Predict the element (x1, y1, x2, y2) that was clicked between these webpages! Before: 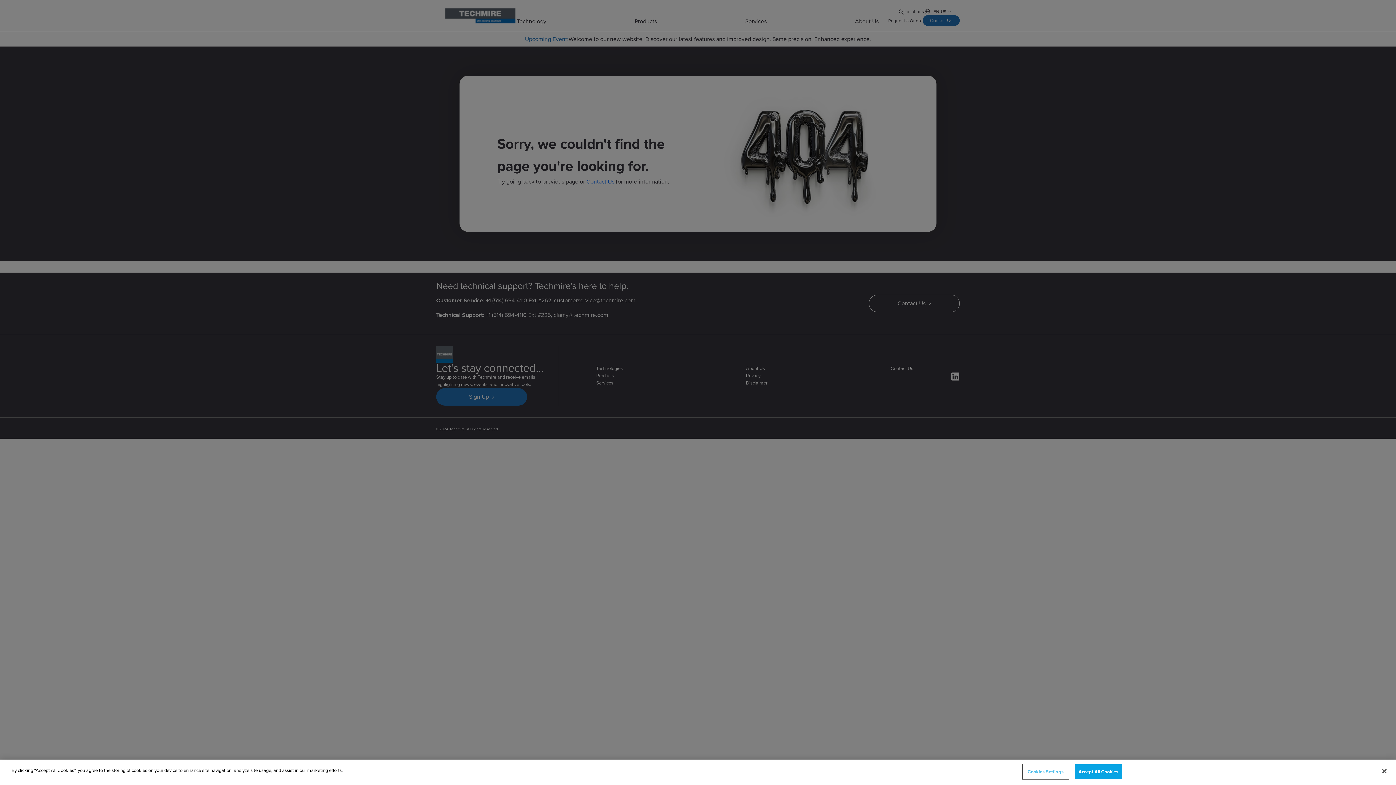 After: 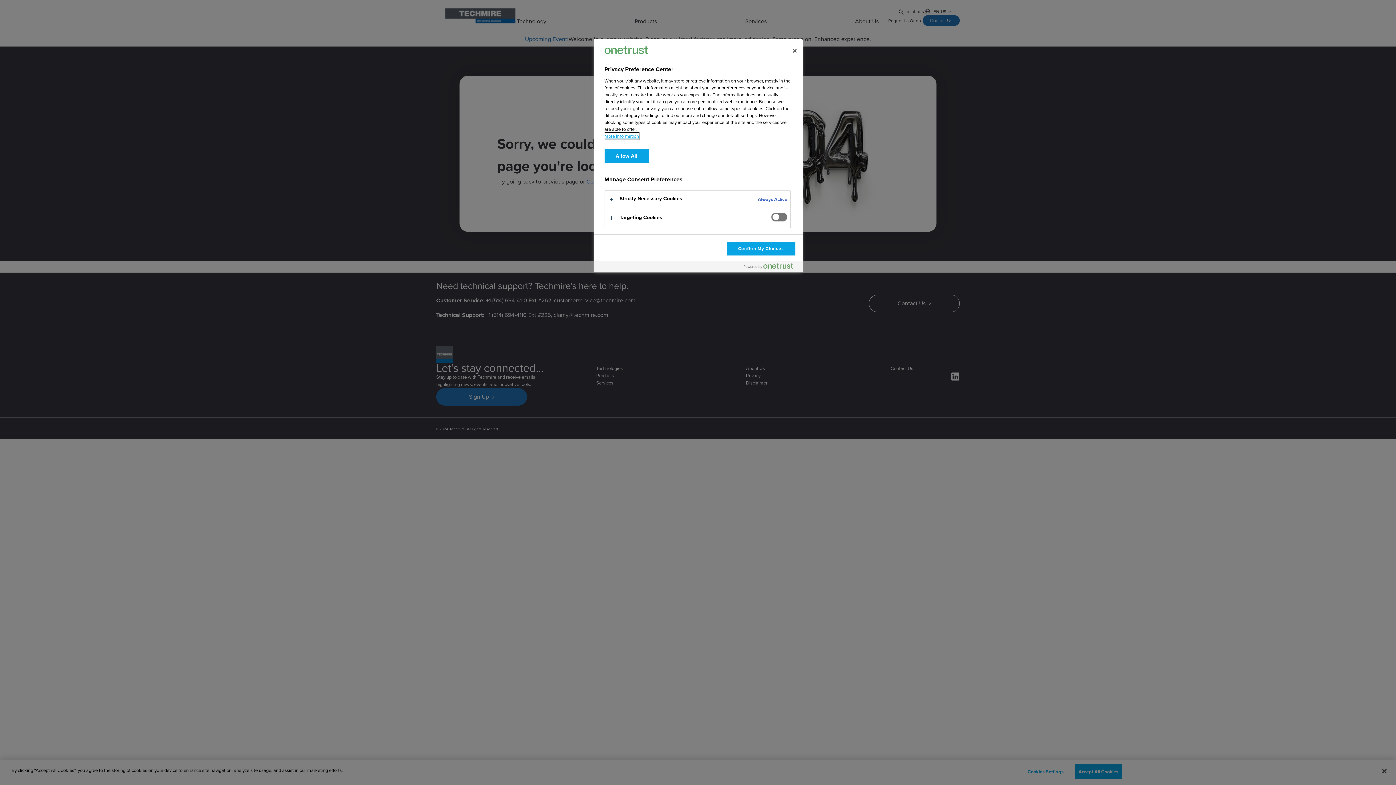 Action: label: Cookies Settings bbox: (1023, 765, 1068, 779)